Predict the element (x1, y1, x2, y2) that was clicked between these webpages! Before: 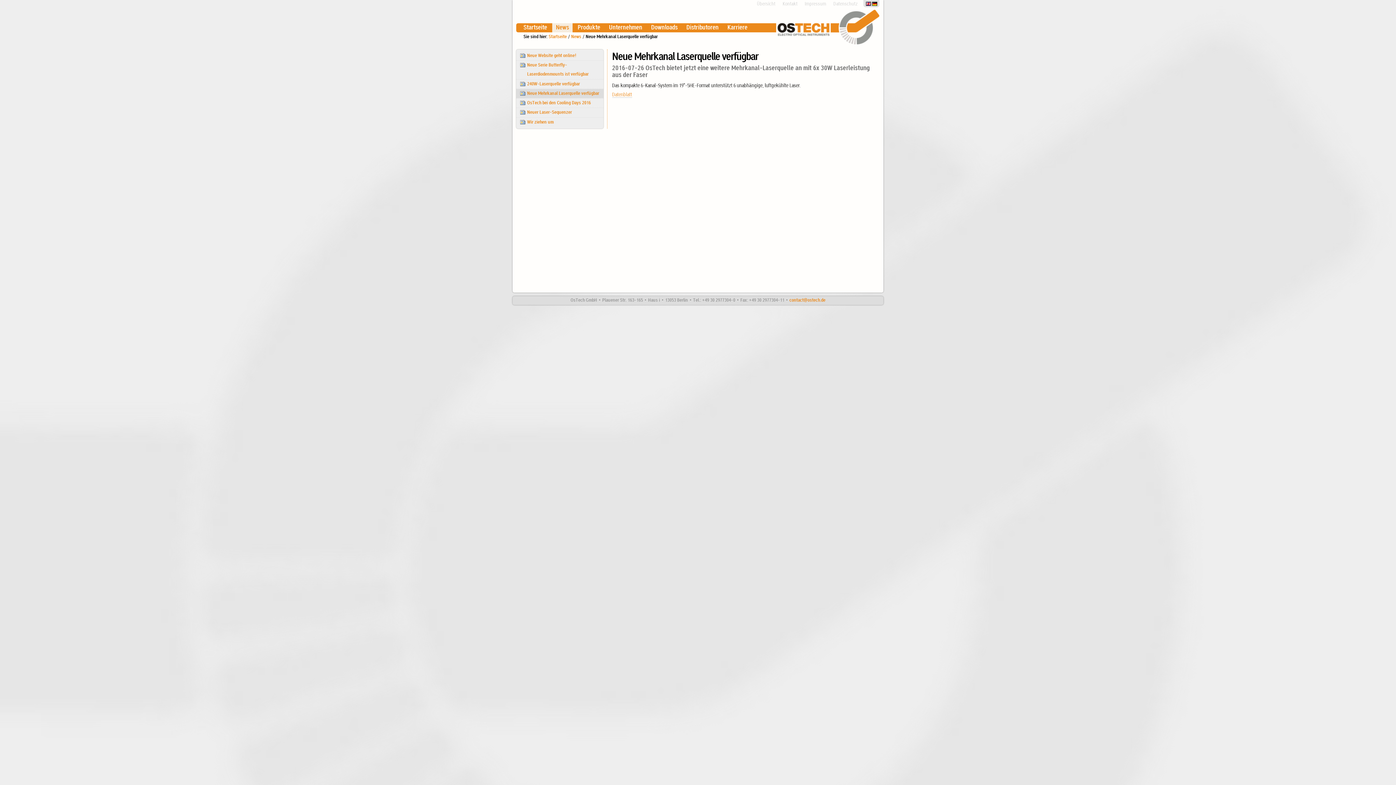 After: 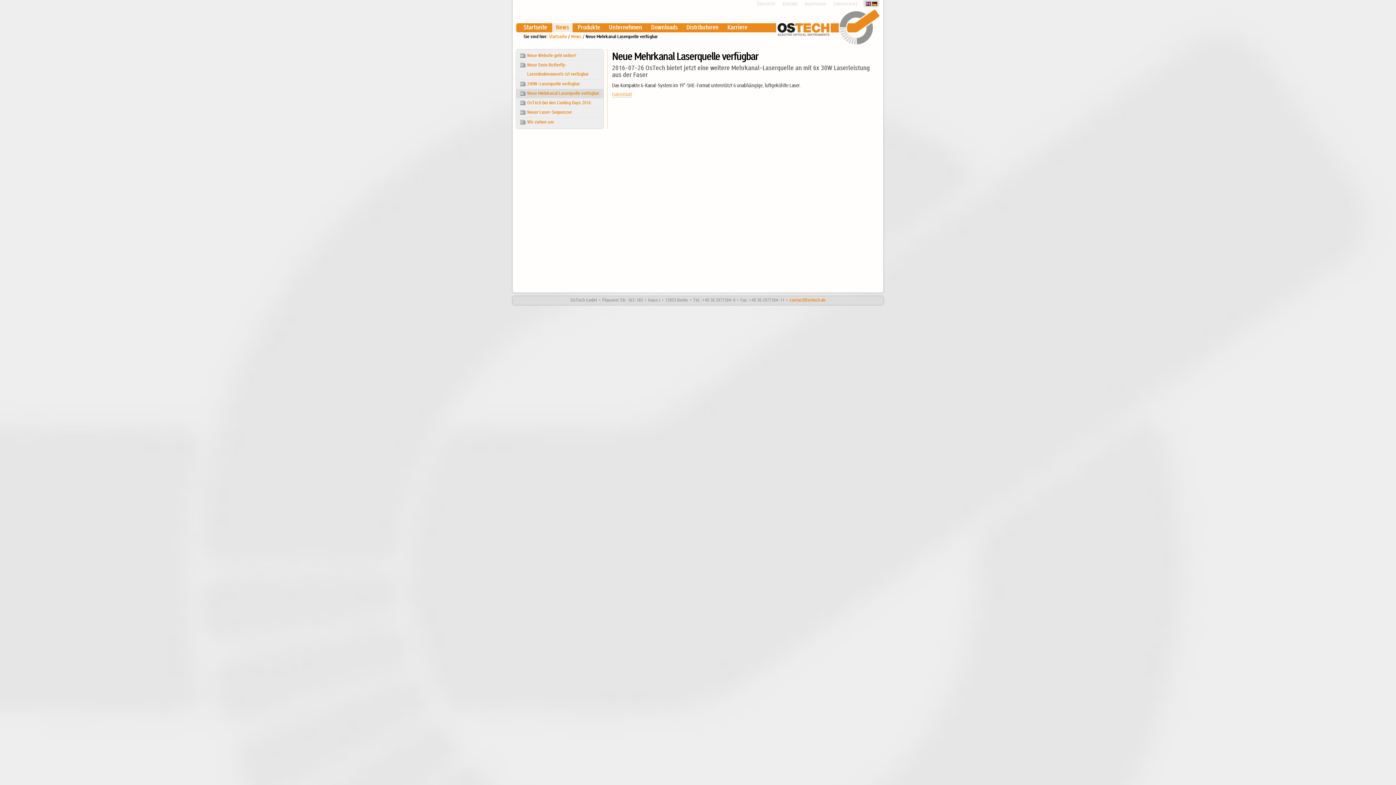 Action: bbox: (872, 1, 877, 5)